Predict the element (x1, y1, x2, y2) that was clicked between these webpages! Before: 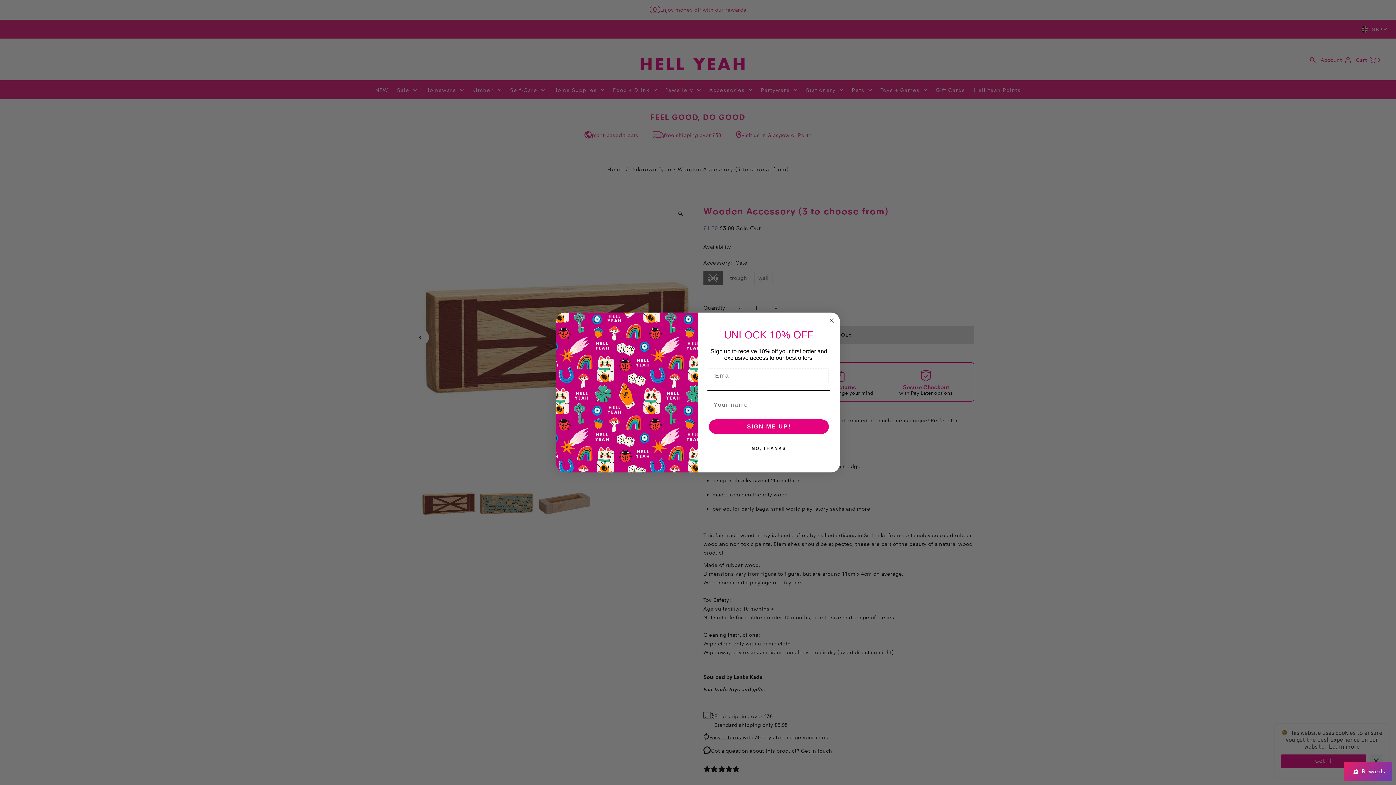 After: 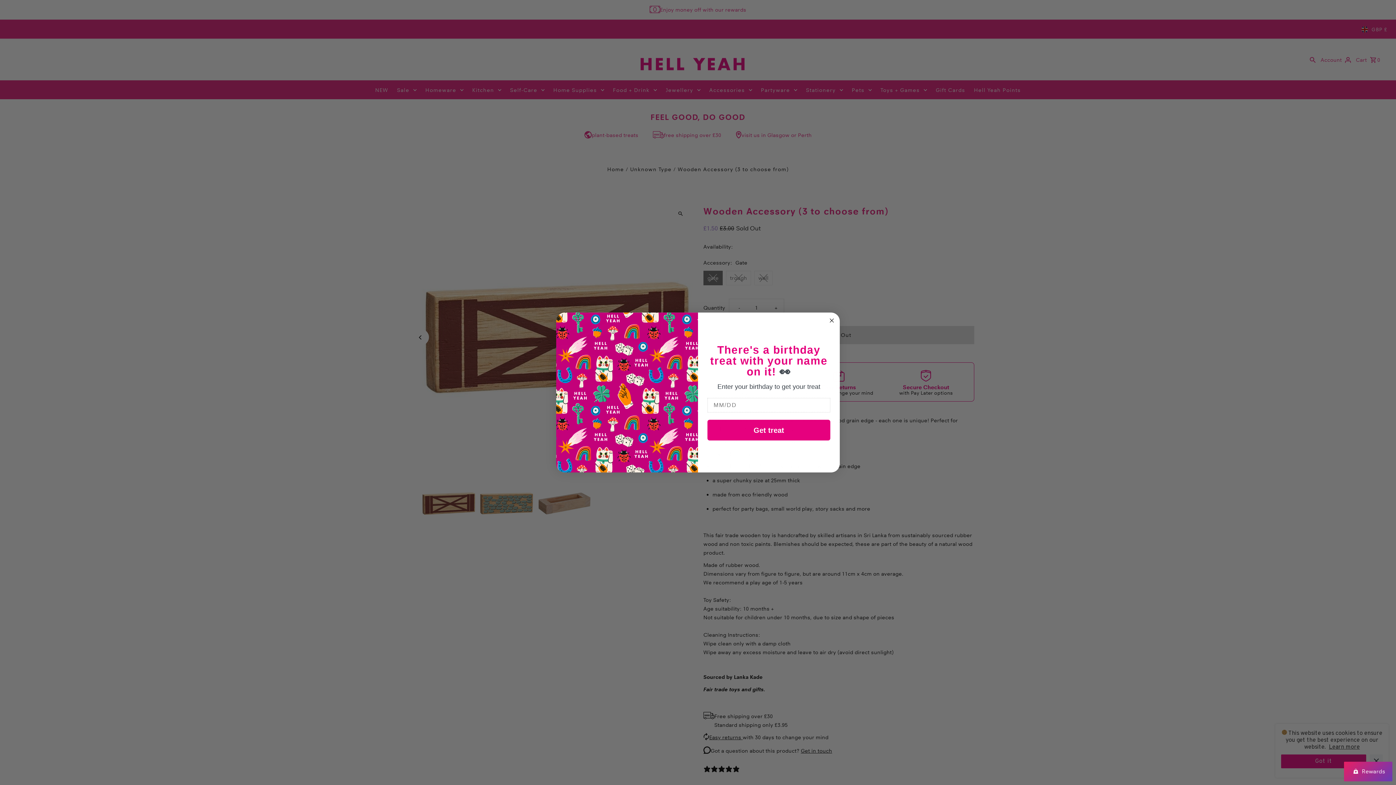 Action: label: SIGN ME UP! bbox: (709, 419, 829, 434)